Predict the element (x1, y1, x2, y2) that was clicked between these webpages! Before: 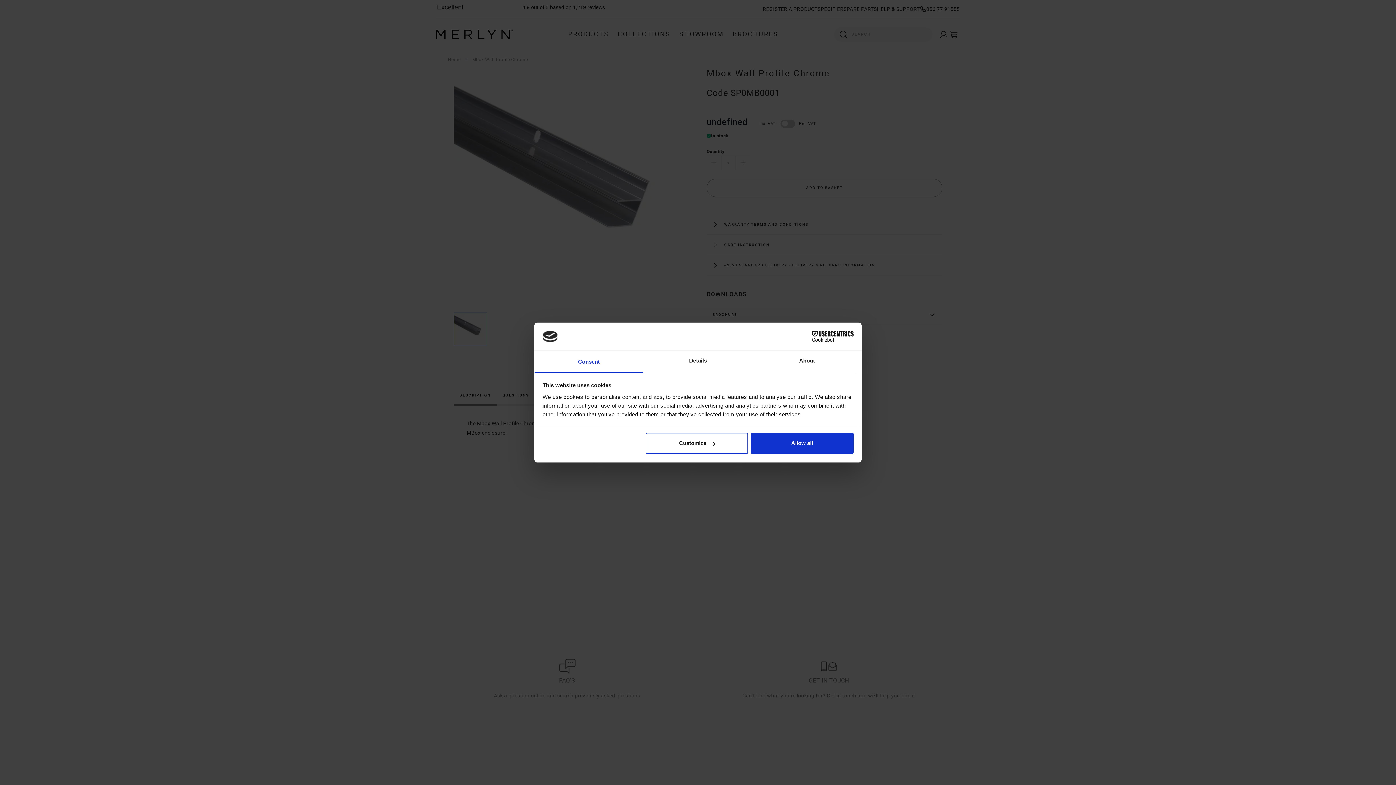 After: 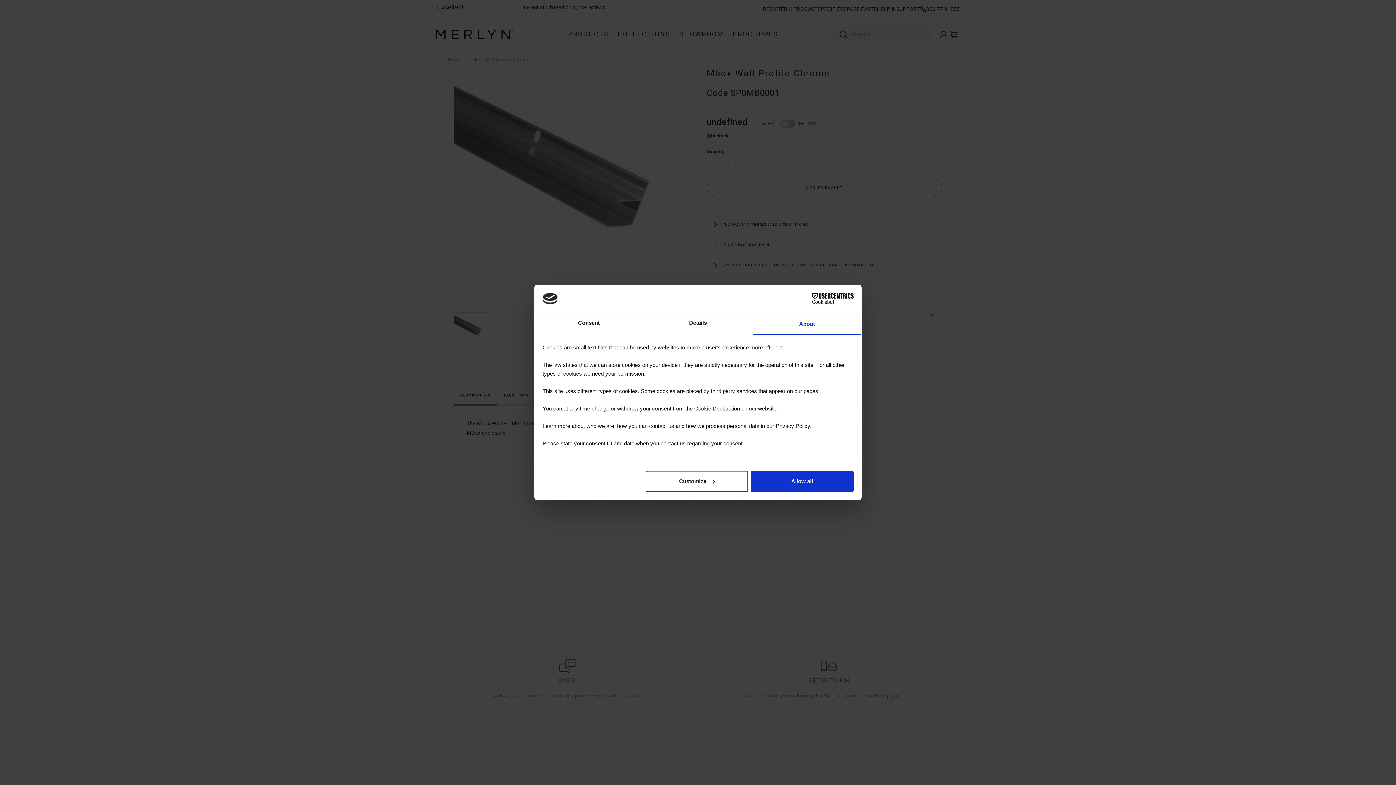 Action: bbox: (752, 351, 861, 372) label: About